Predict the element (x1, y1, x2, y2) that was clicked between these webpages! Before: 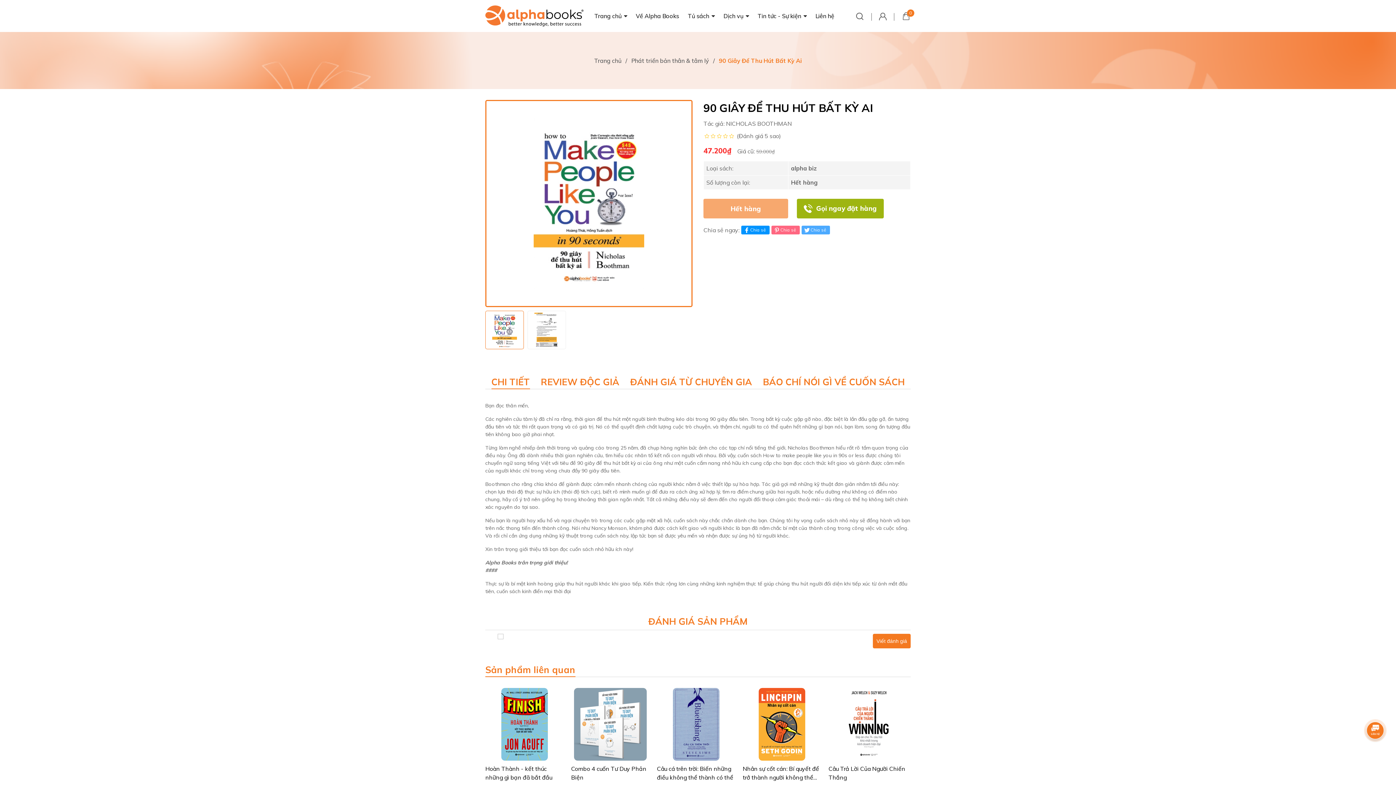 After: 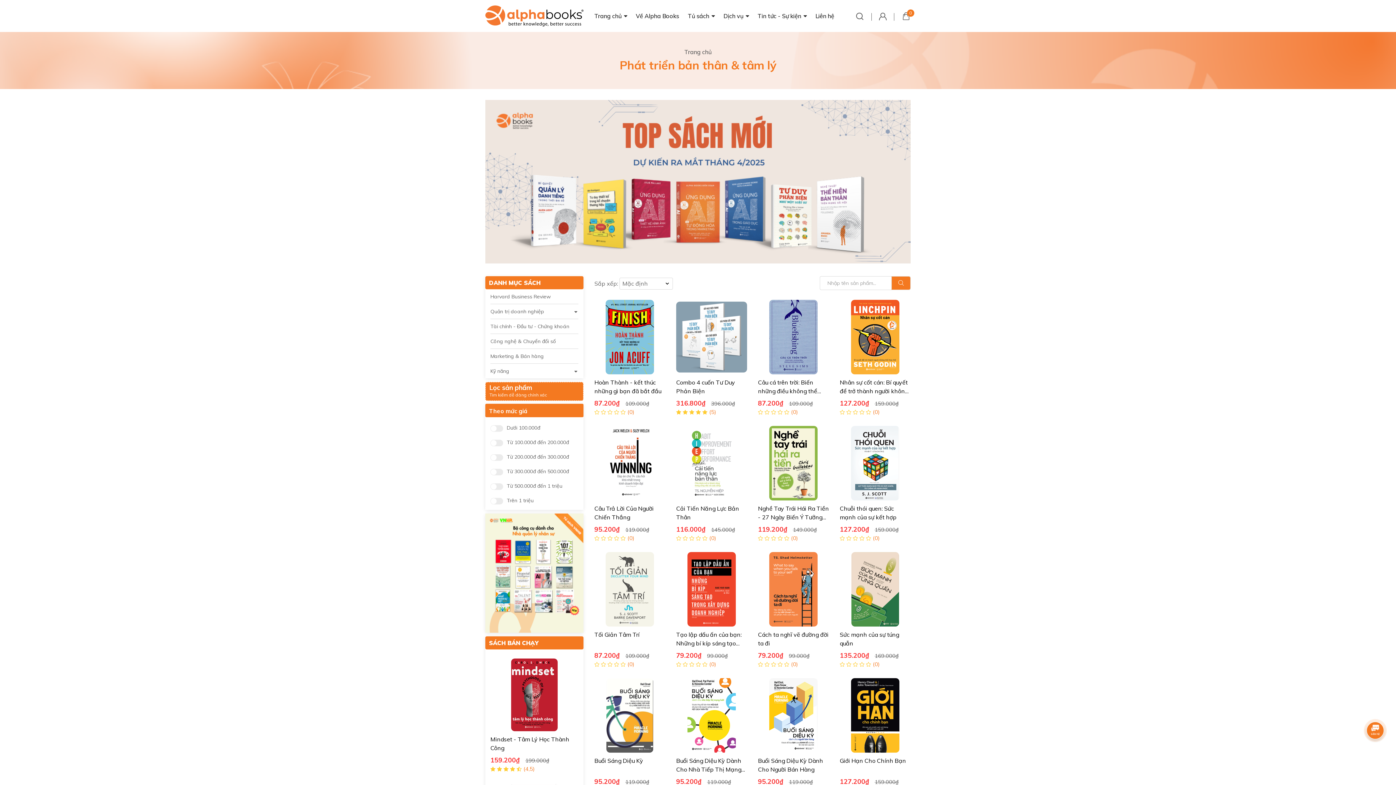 Action: label: Phát triển bản thân & tâm lý bbox: (631, 56, 709, 64)